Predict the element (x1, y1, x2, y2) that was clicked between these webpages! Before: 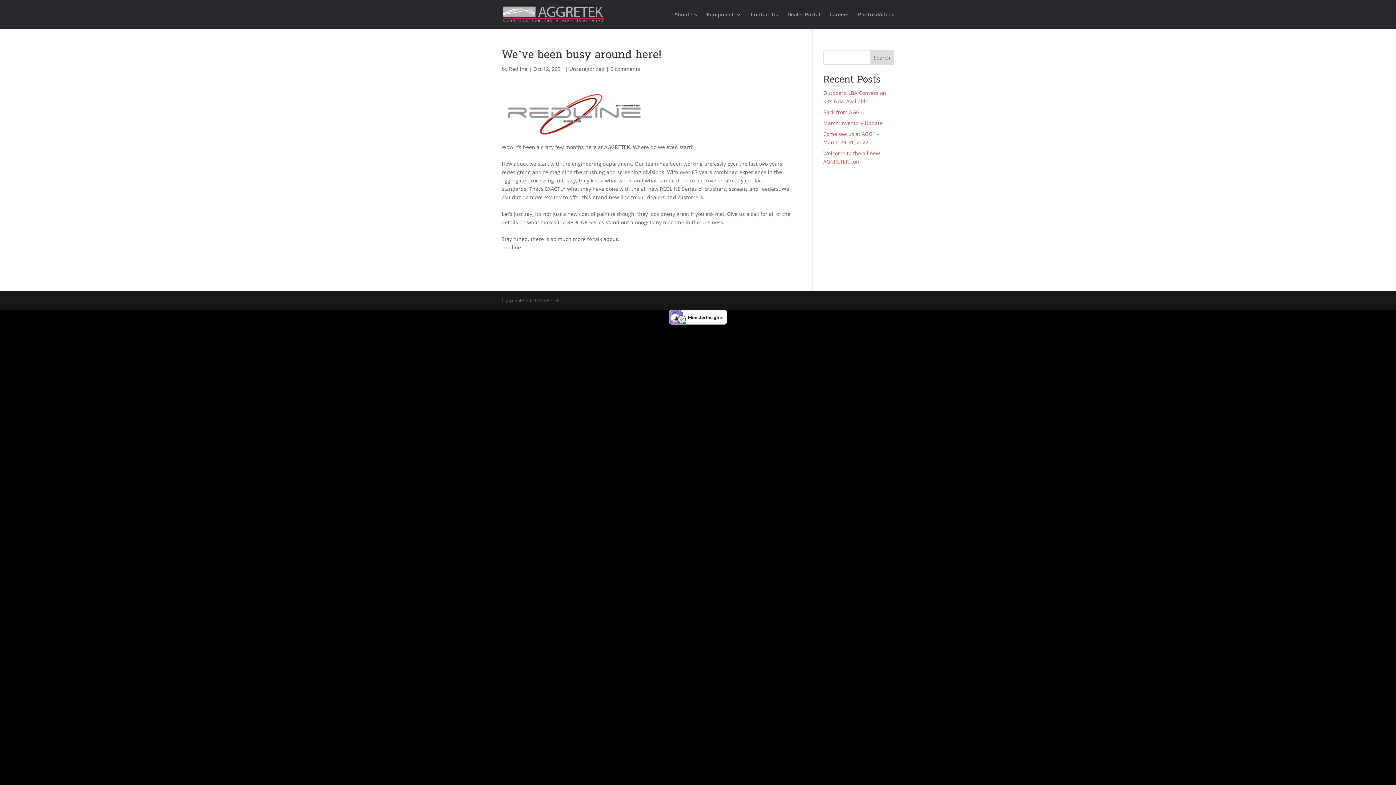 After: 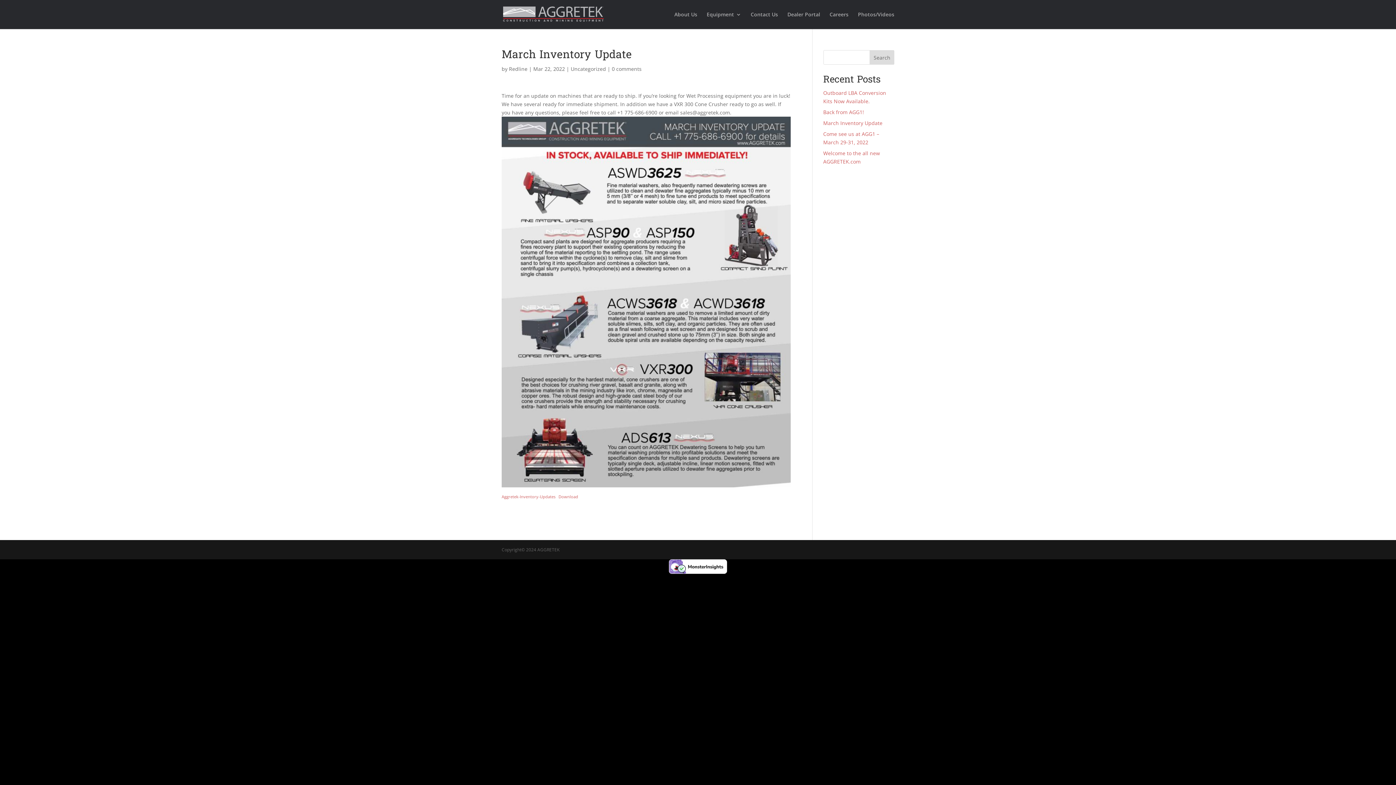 Action: label: March Inventory Update bbox: (823, 119, 882, 126)